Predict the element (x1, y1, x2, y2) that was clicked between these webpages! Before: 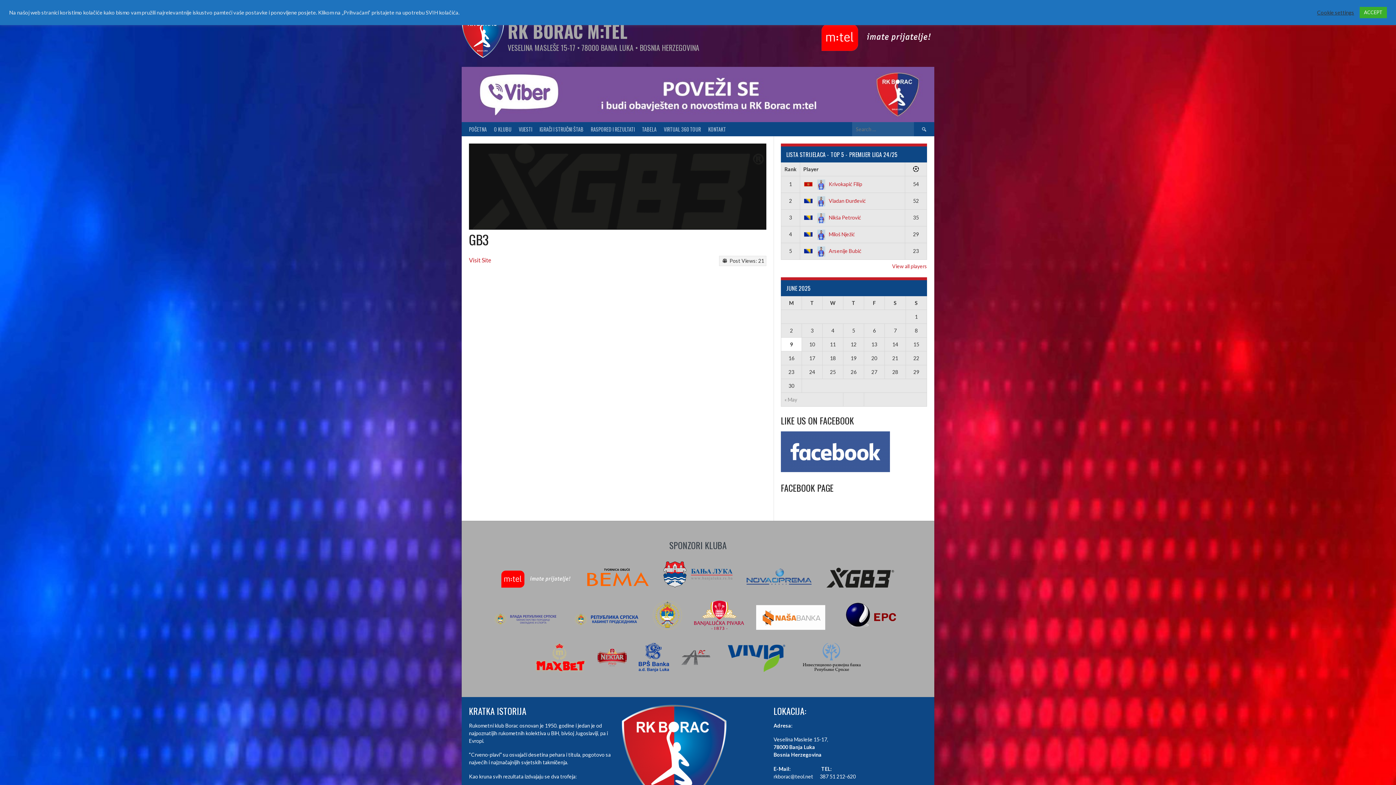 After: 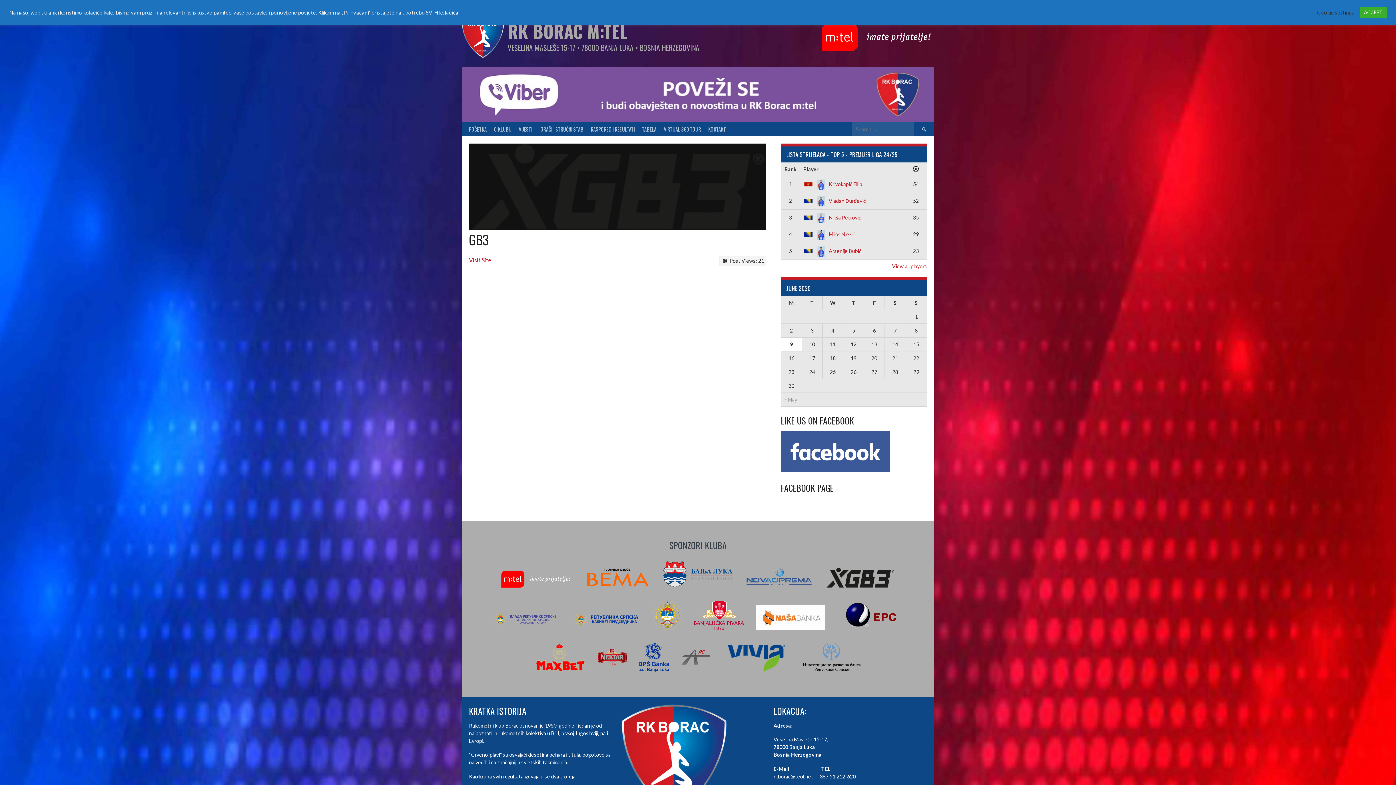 Action: bbox: (663, 561, 732, 587)